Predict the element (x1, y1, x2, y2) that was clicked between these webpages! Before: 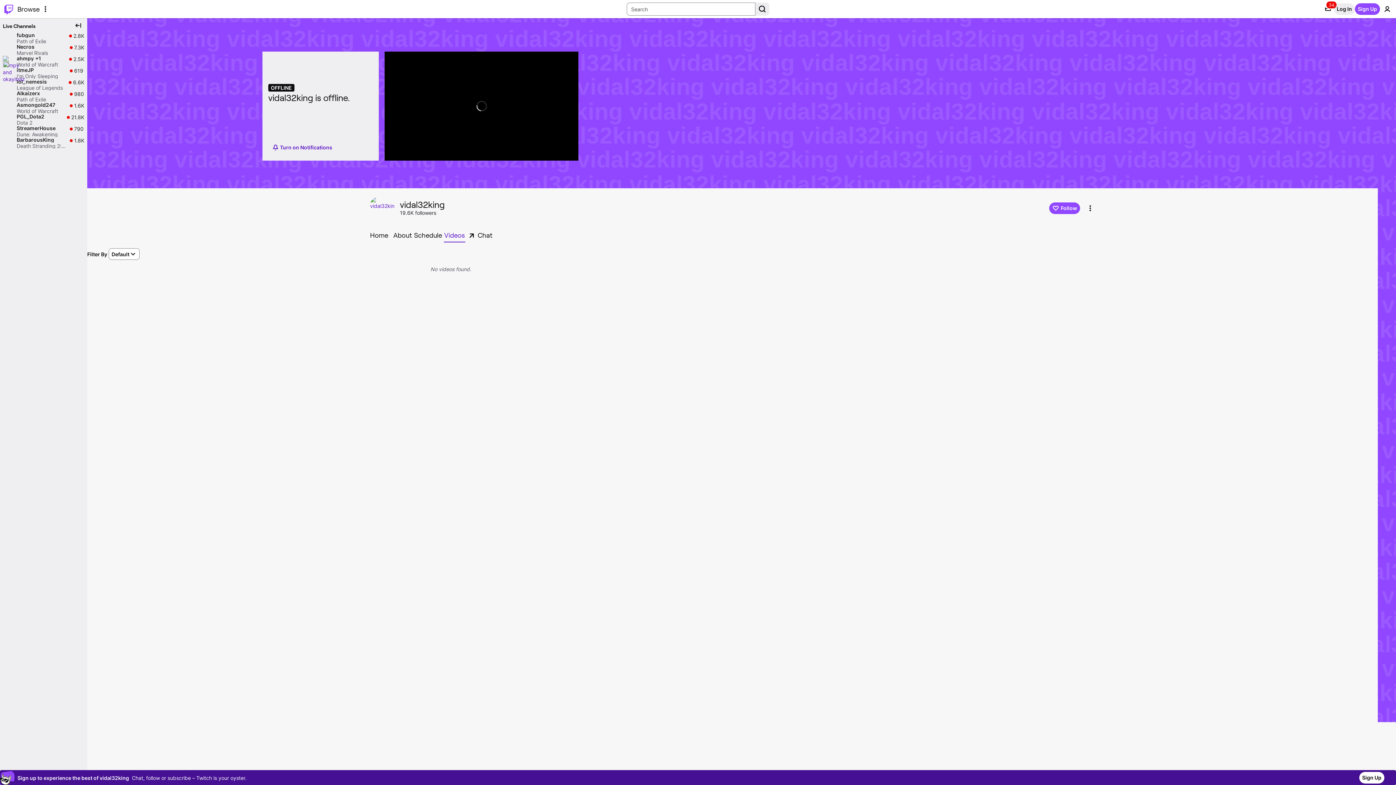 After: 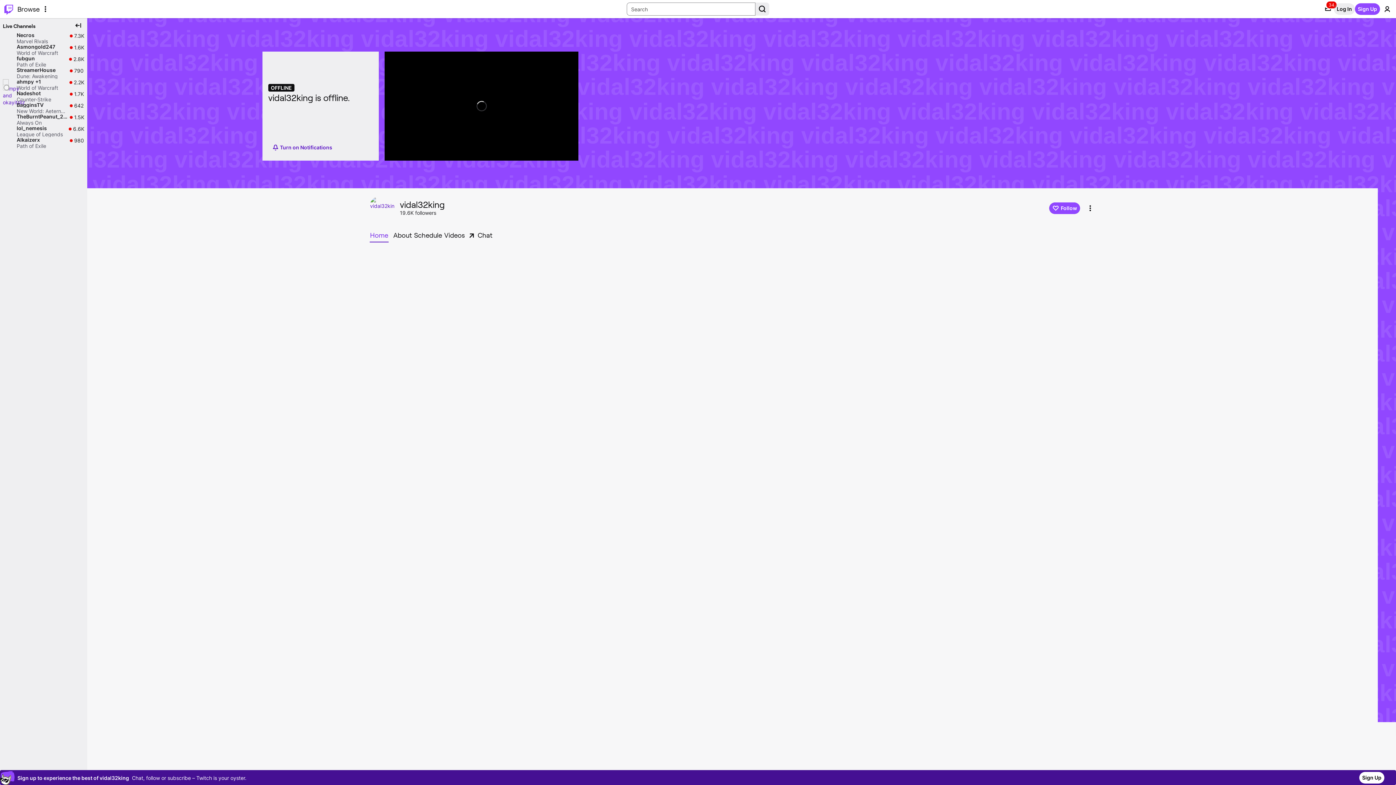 Action: bbox: (369, 229, 391, 241) label: Home